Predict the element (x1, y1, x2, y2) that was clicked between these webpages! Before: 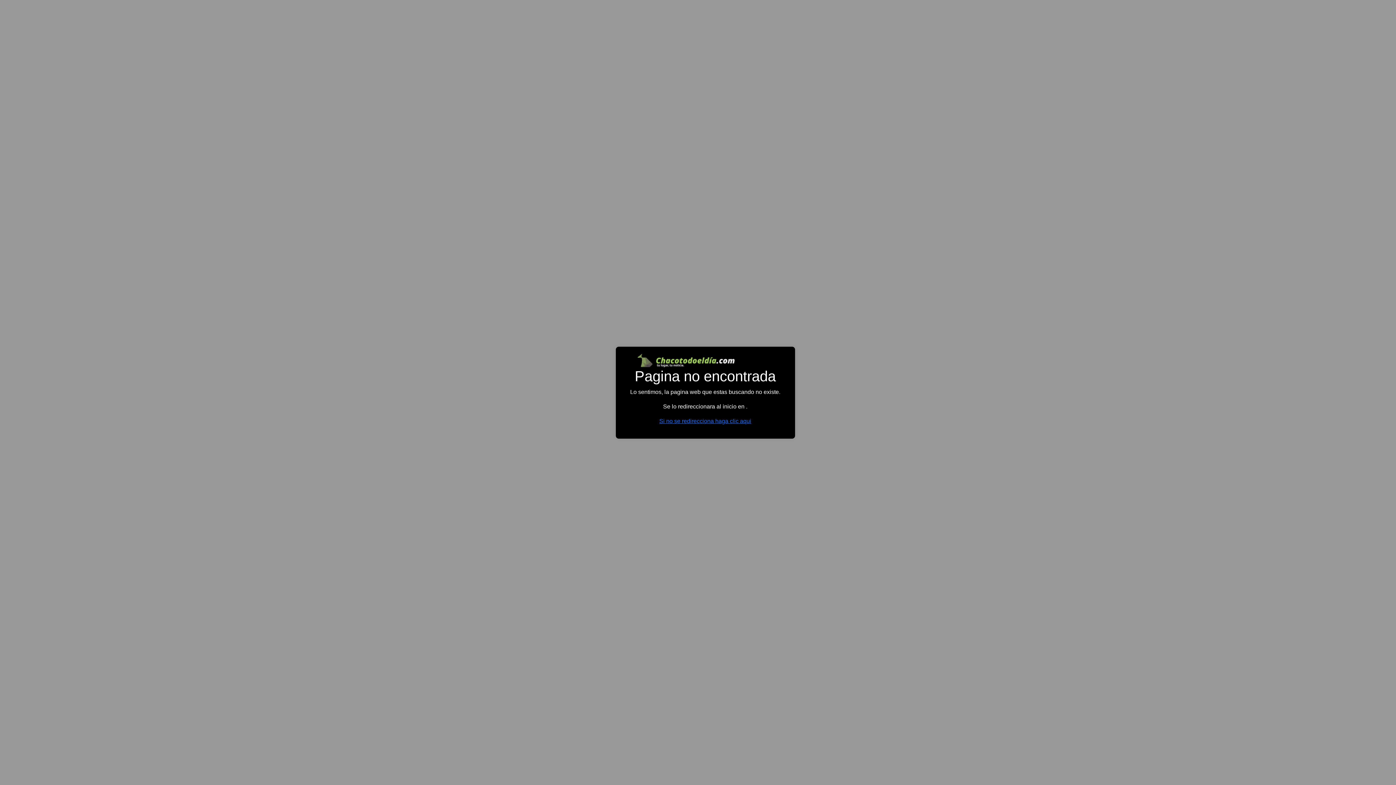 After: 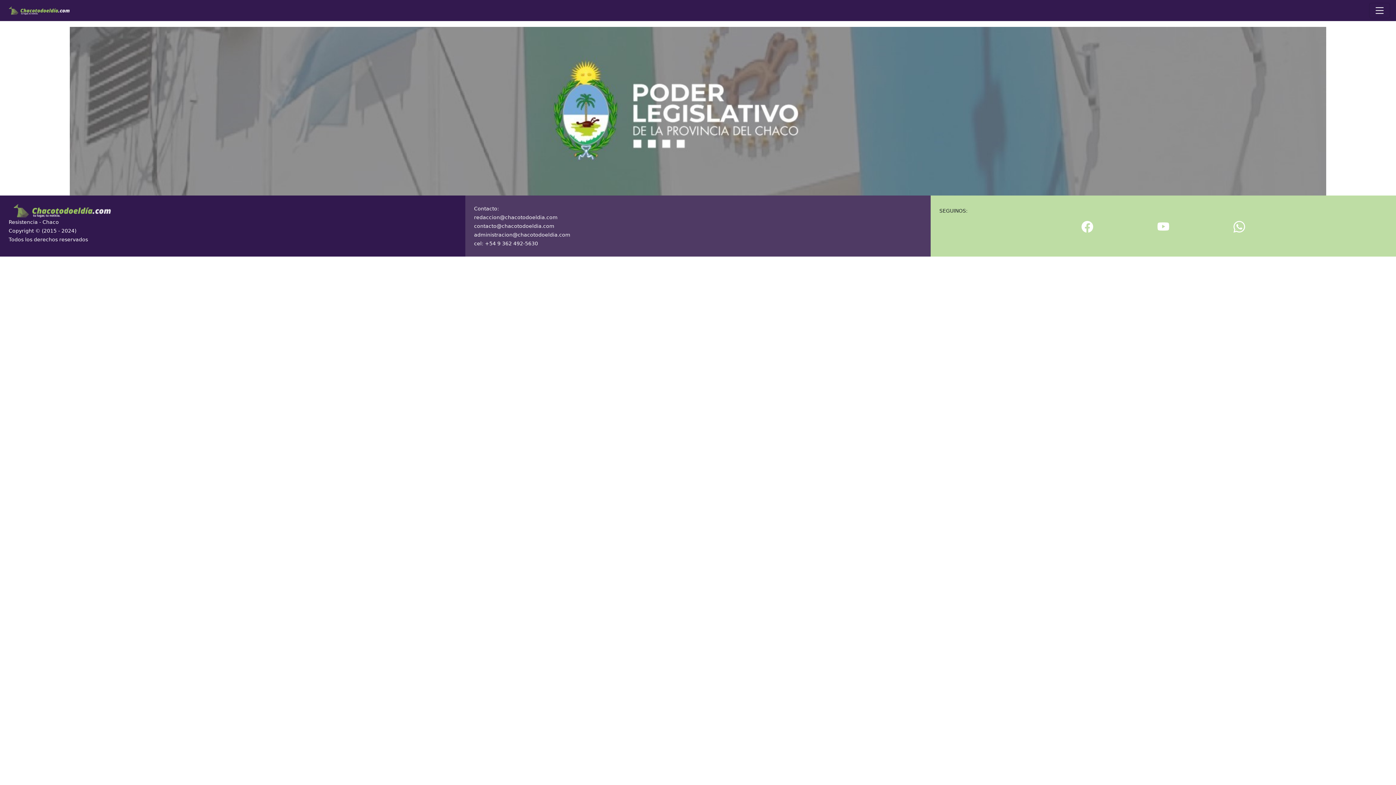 Action: label: Si no se redirecciona haga clic aqui bbox: (659, 418, 751, 424)